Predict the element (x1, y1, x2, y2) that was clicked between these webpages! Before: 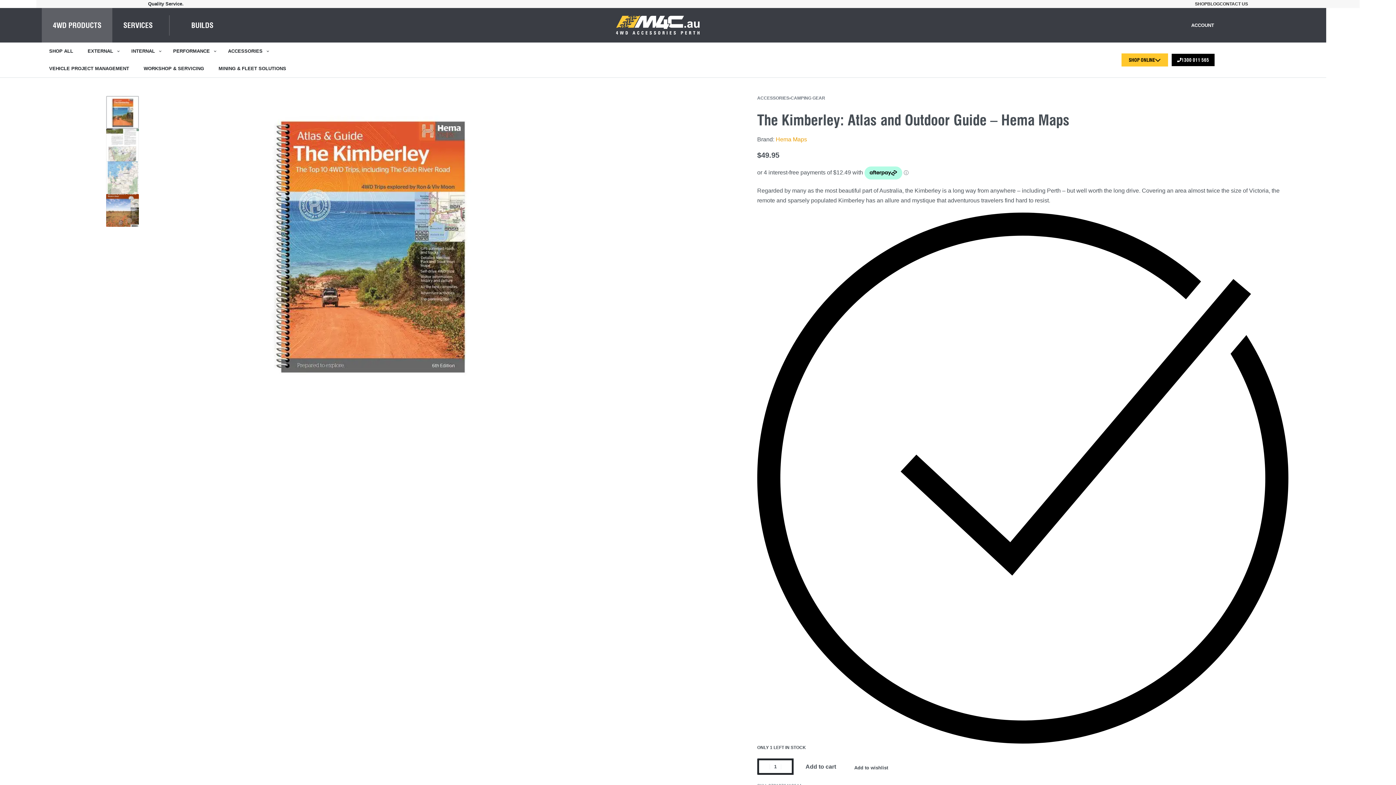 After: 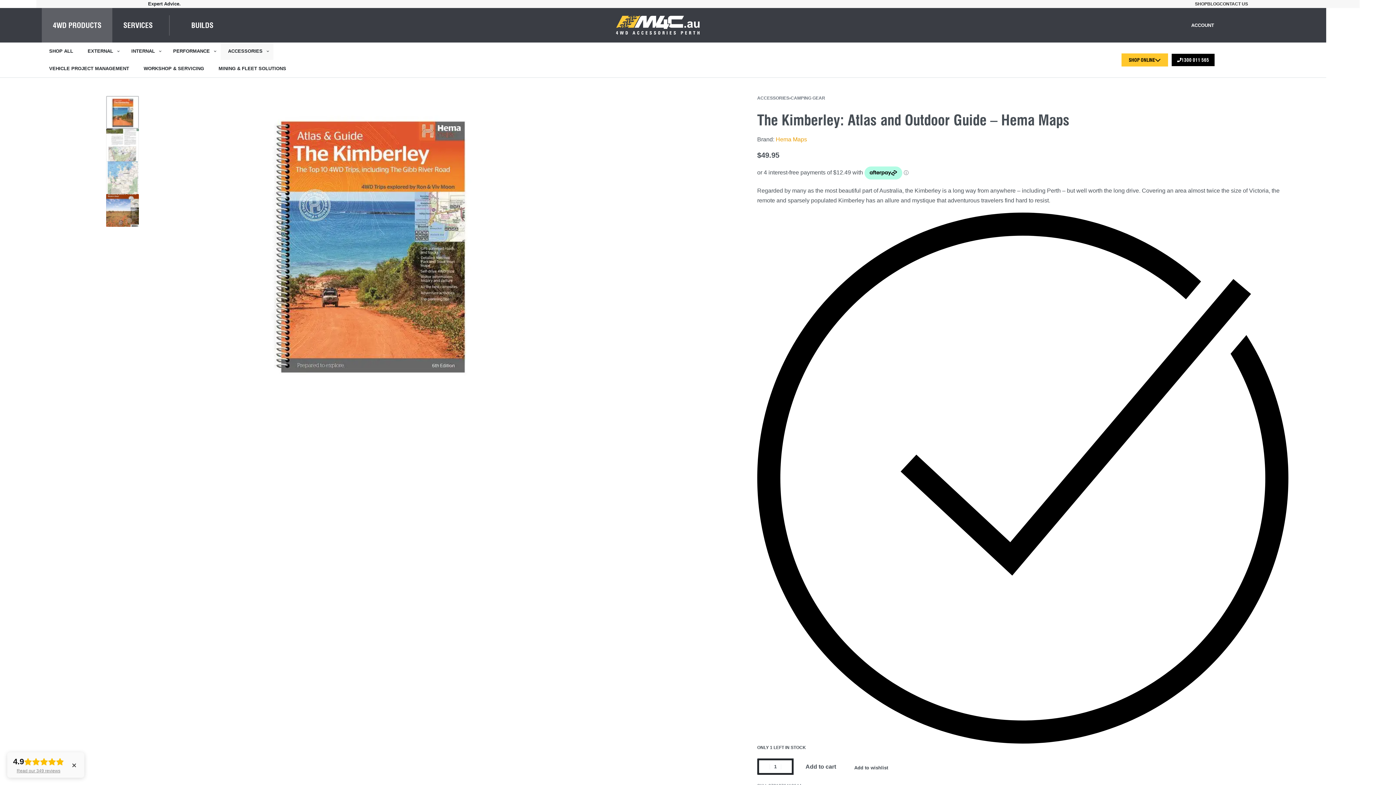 Action: bbox: (220, 42, 273, 60) label: ACCESSORIES